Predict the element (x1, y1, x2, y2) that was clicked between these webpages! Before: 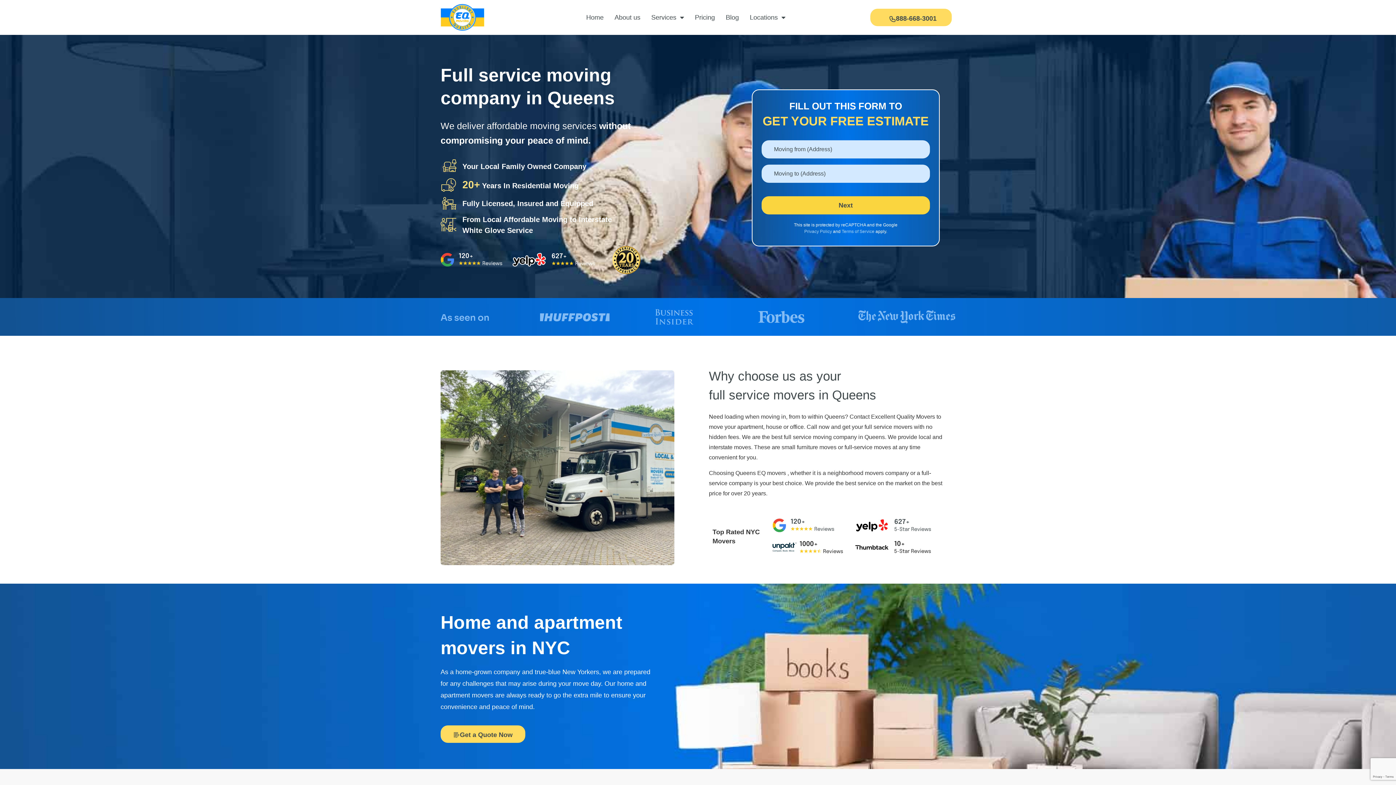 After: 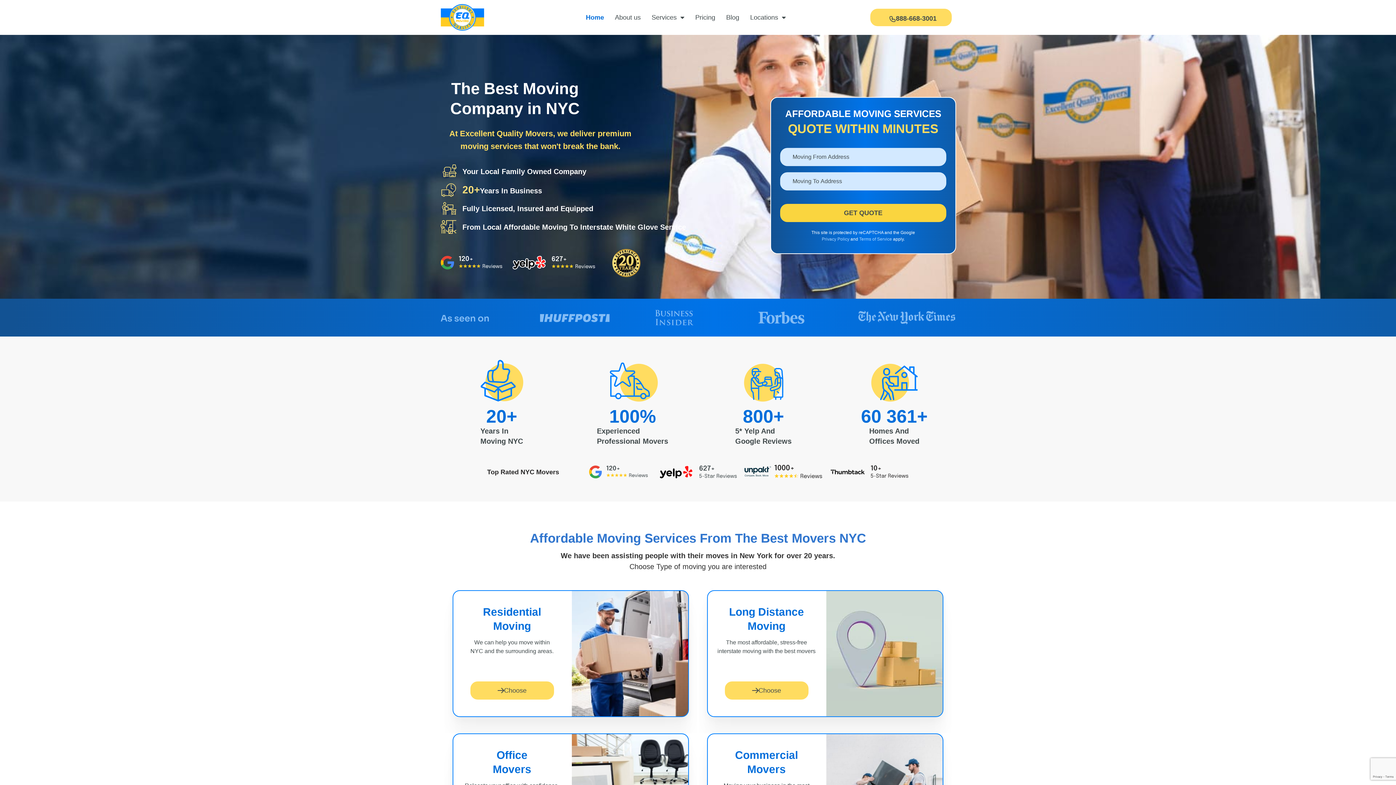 Action: label: Home bbox: (580, 8, 609, 26)